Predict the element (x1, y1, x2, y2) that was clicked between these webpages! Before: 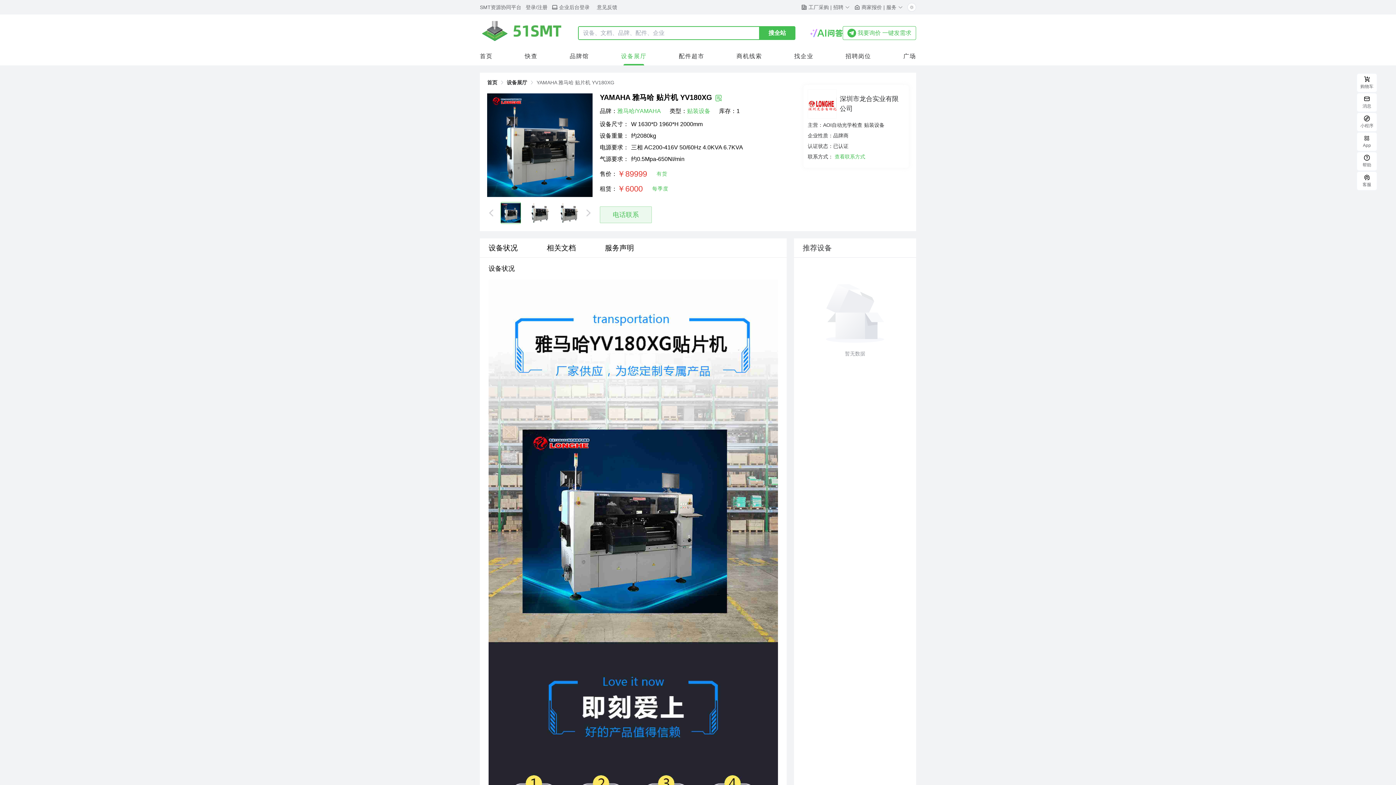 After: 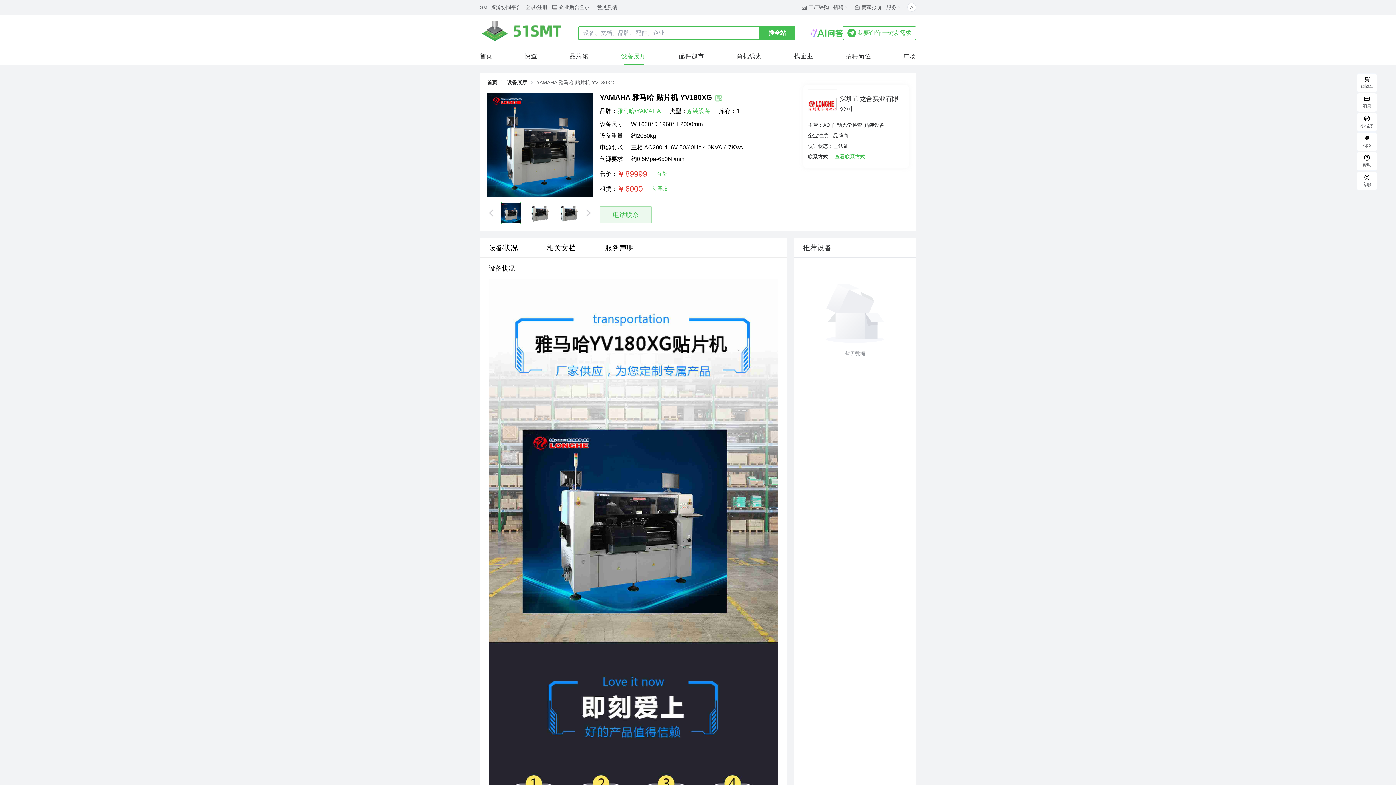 Action: label: YAMAHA 雅马哈 贴片机 YV180XG bbox: (536, 80, 614, 85)